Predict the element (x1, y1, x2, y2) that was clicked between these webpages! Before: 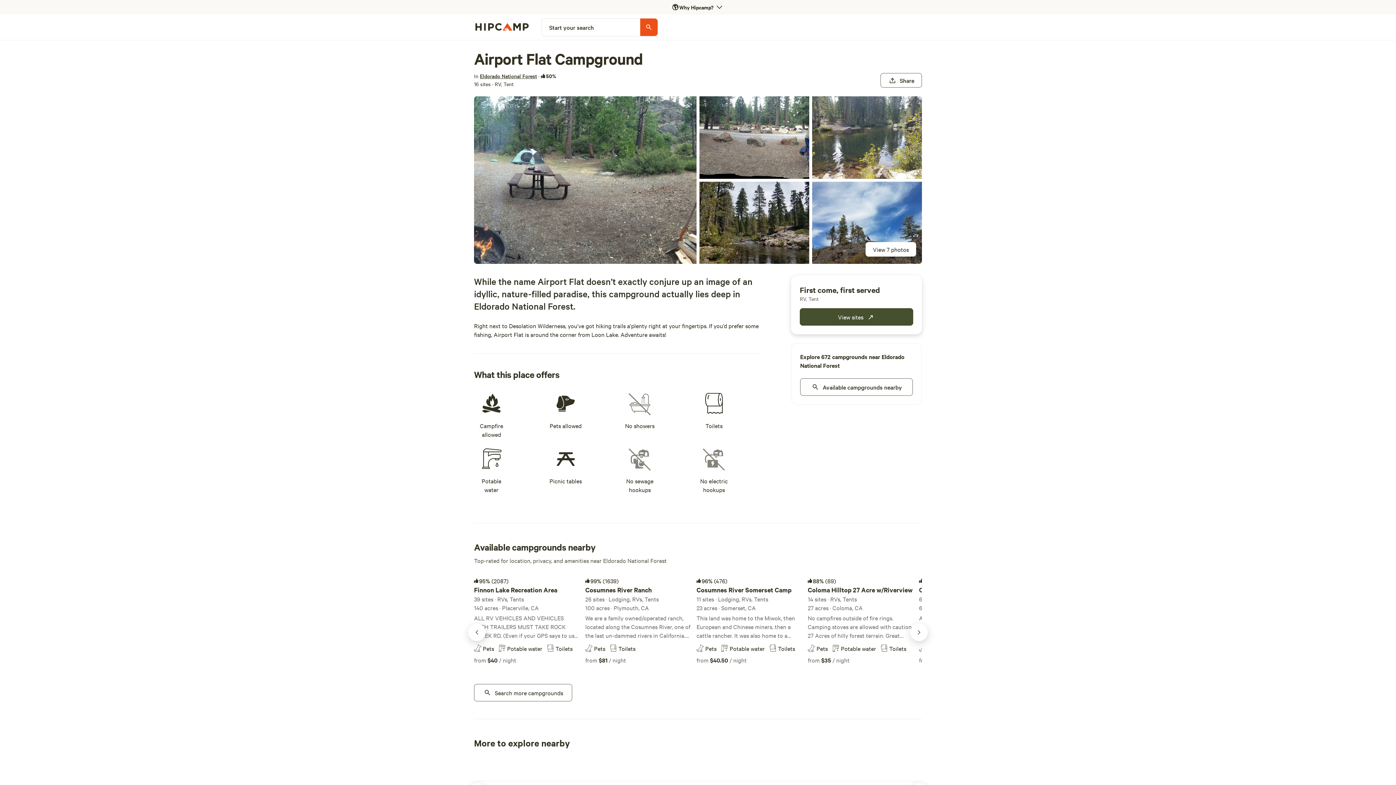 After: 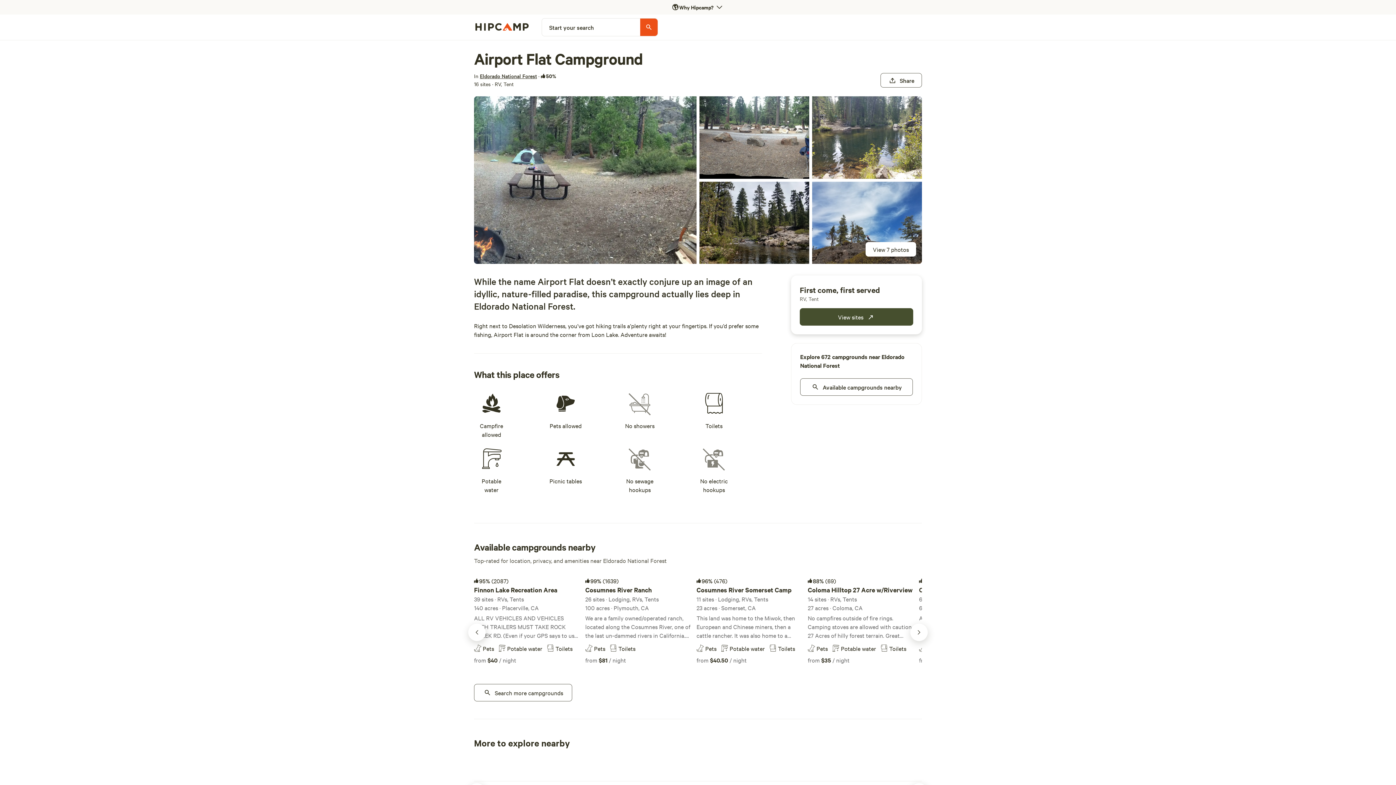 Action: bbox: (0, 2, 1396, 11) label: Open 'Why Hipcamp?' banner